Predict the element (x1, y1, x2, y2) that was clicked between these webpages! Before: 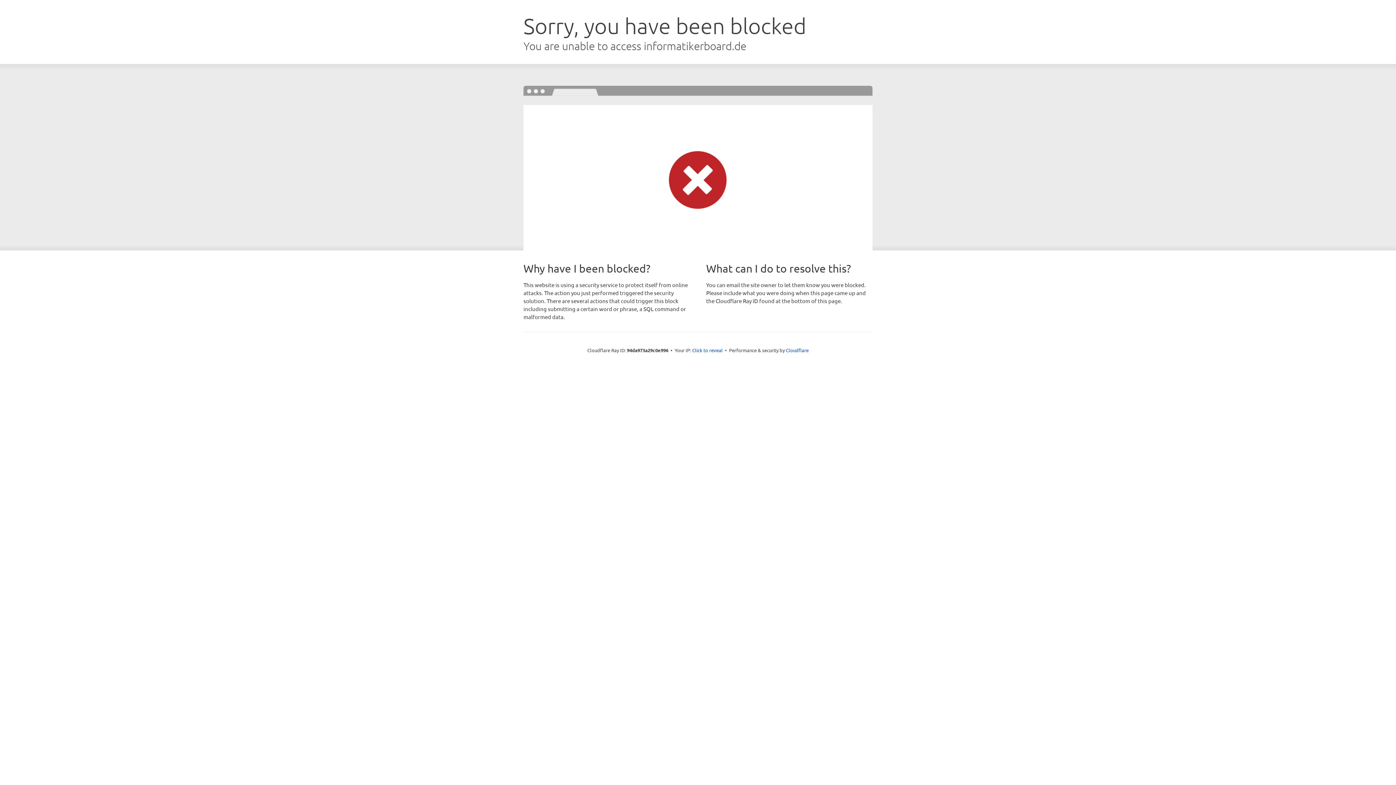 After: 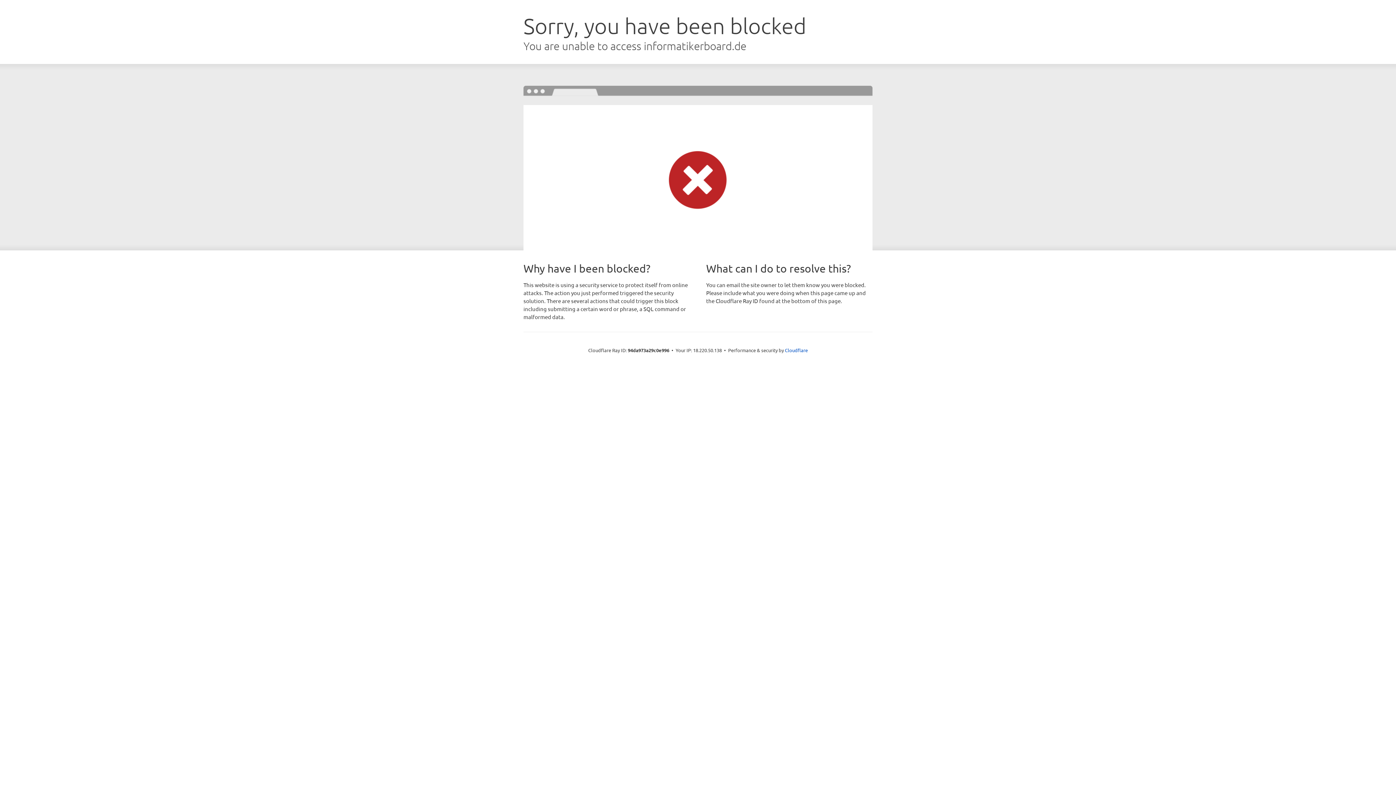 Action: label: Click to reveal bbox: (692, 346, 722, 353)